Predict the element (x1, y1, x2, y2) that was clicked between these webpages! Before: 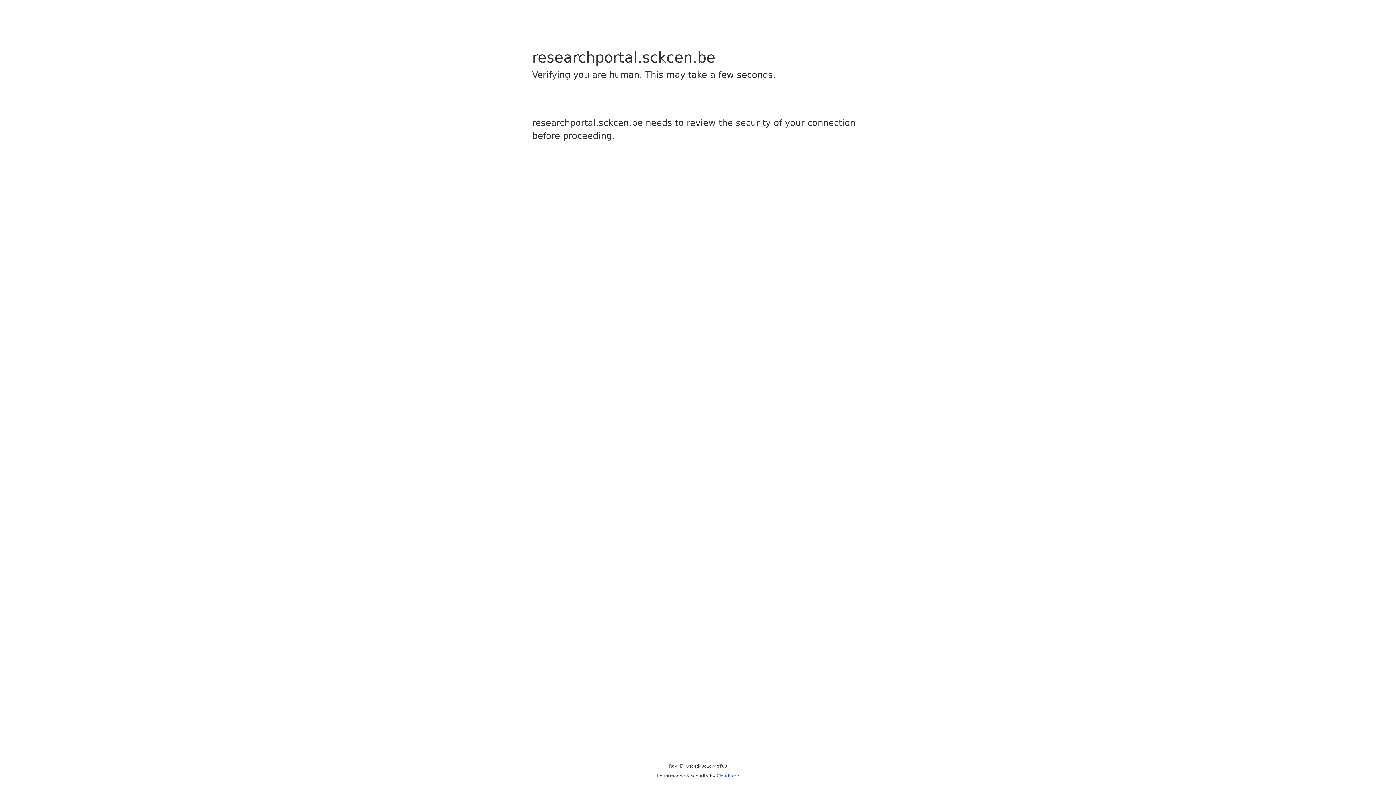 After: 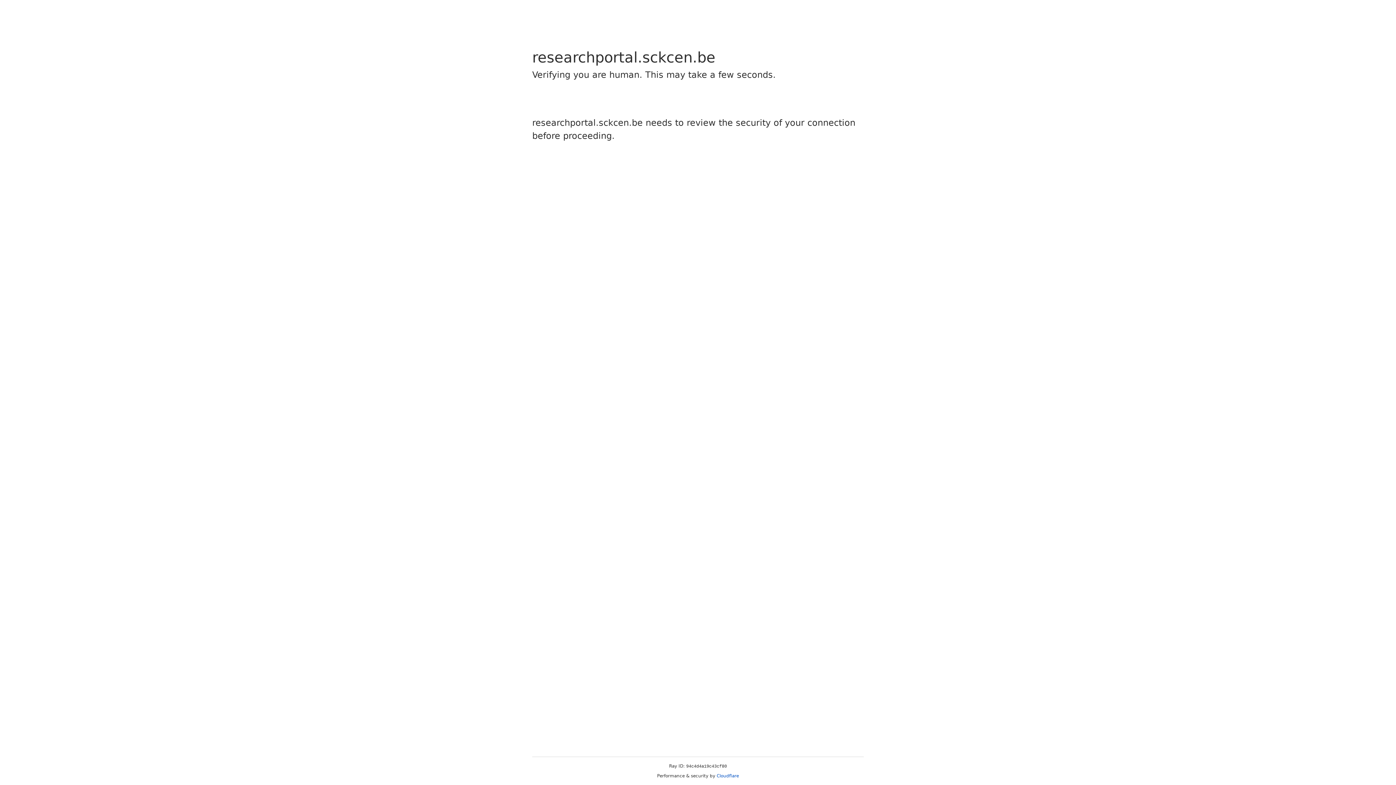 Action: bbox: (716, 773, 739, 778) label: Cloudflare